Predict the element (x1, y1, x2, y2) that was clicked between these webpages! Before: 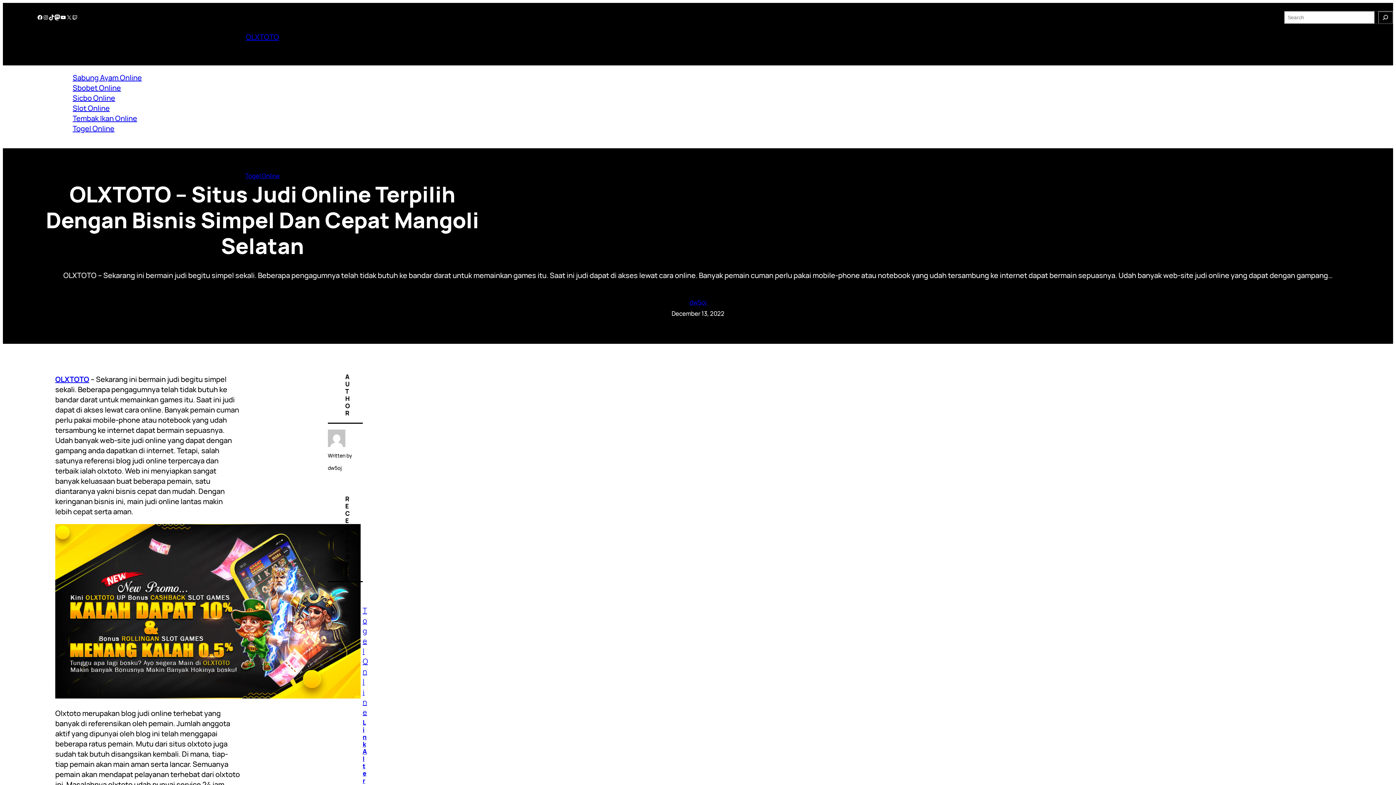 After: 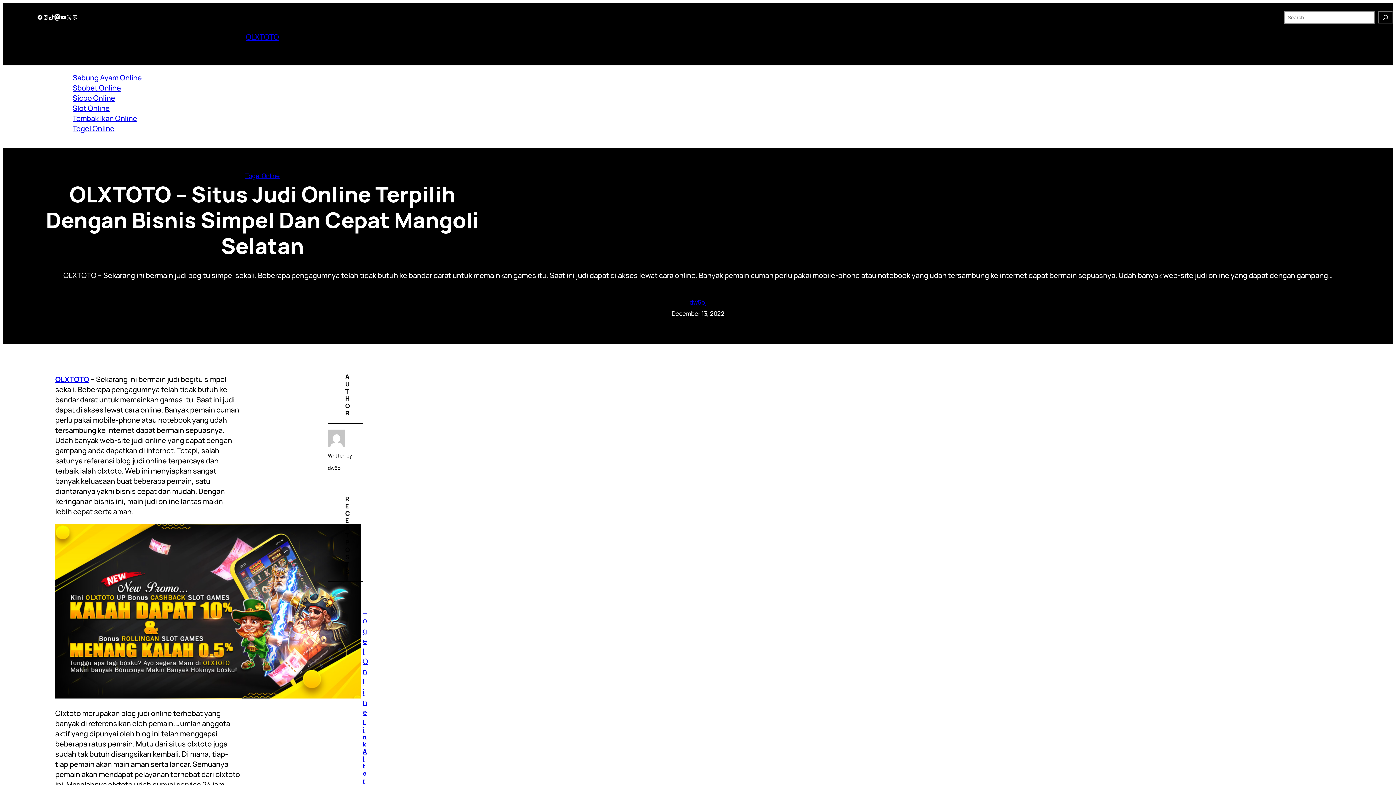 Action: bbox: (54, 14, 60, 20) label: Mastodon